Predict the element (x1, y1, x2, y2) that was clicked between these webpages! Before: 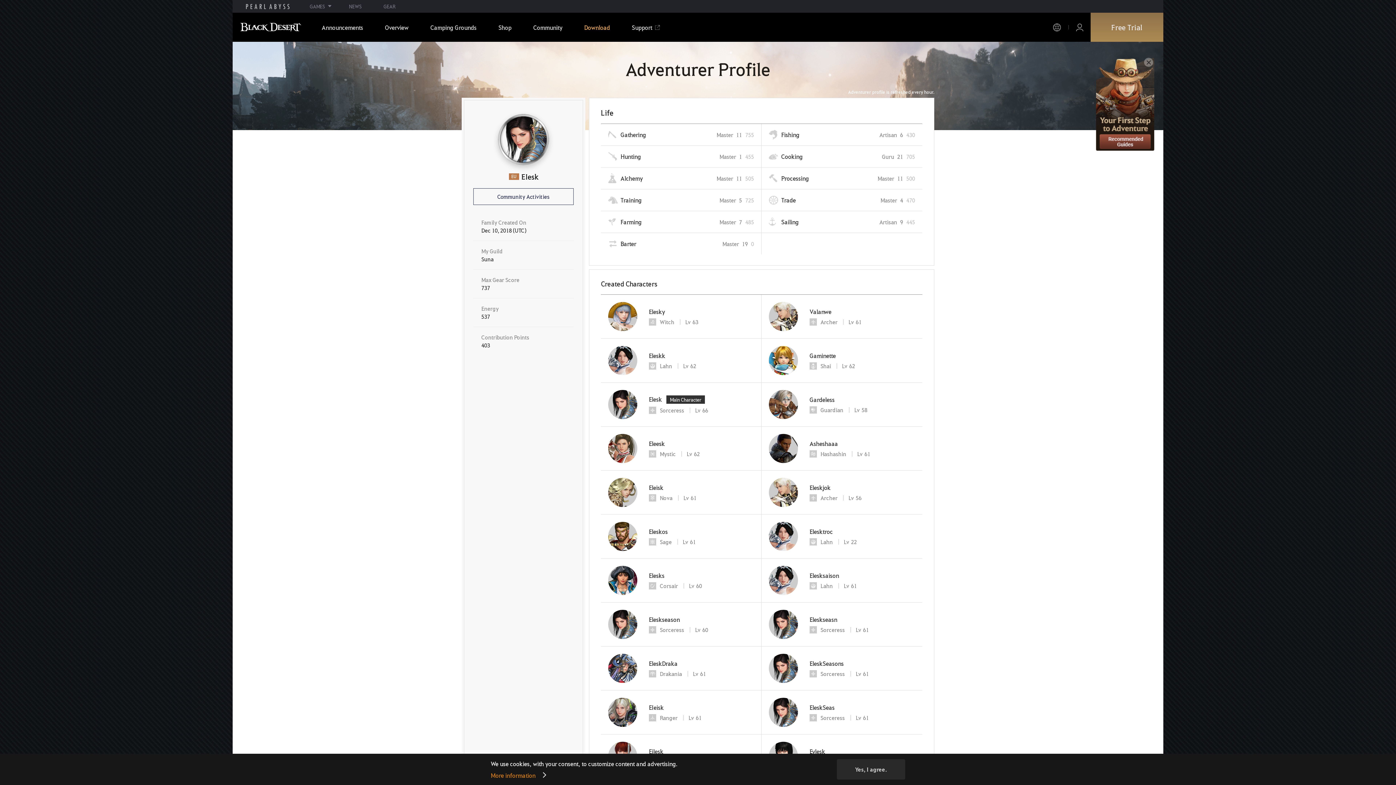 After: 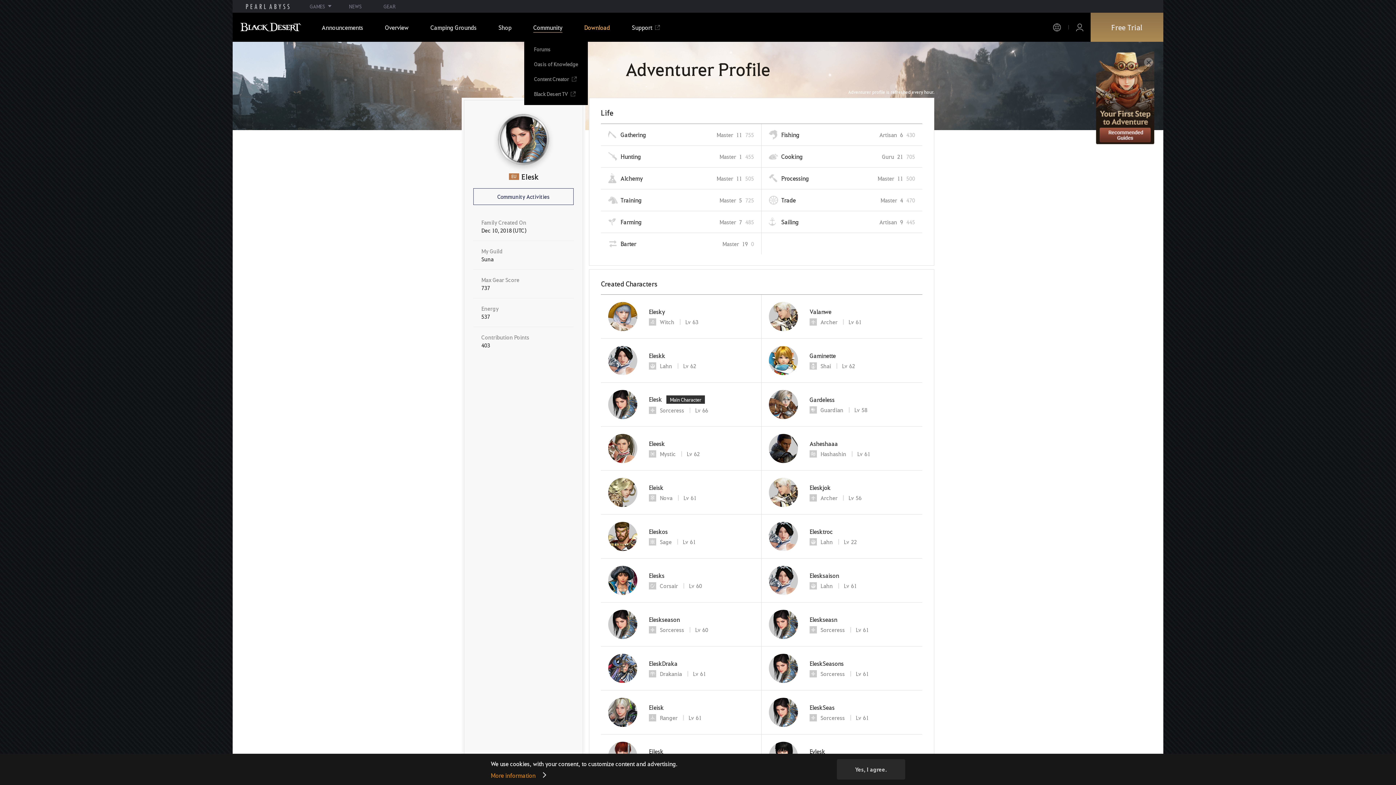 Action: label: Community bbox: (522, 12, 573, 41)